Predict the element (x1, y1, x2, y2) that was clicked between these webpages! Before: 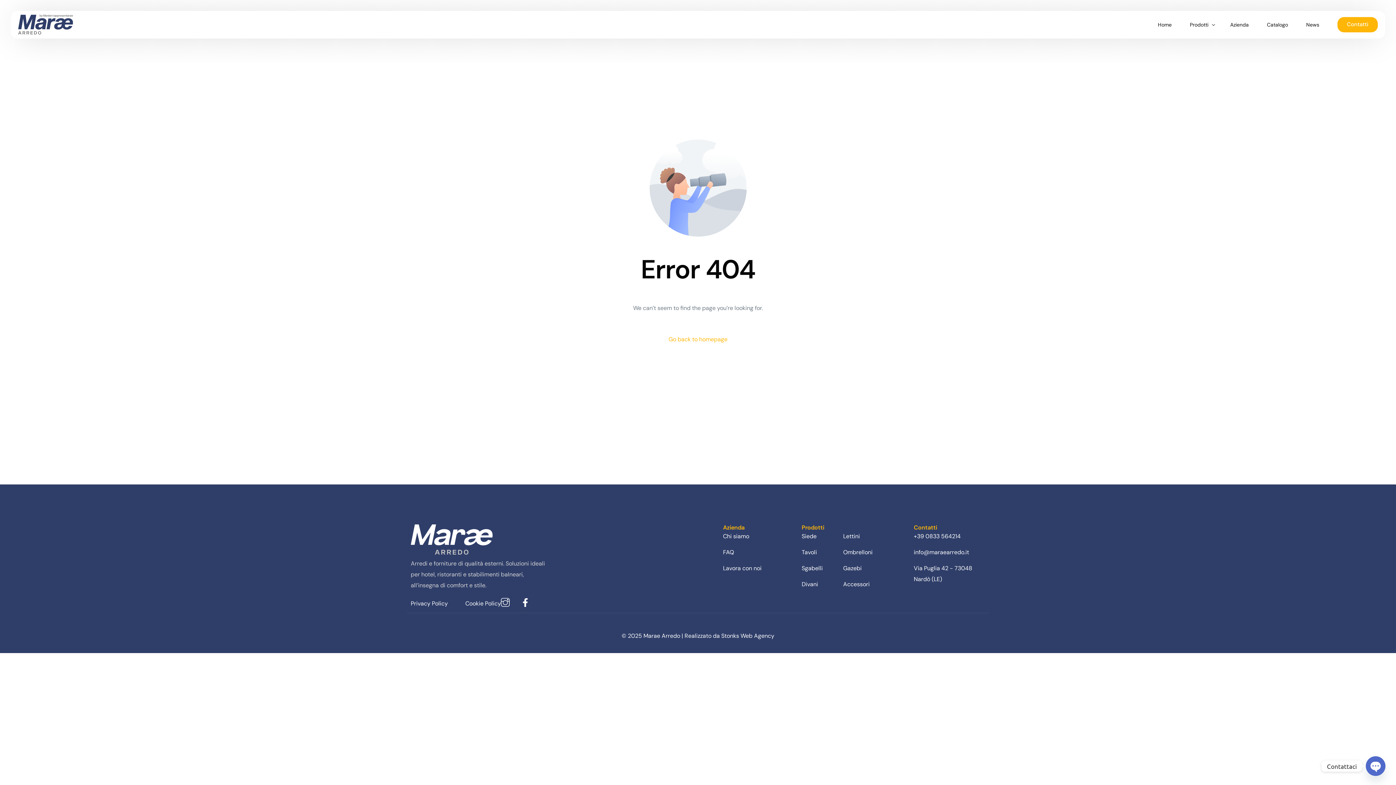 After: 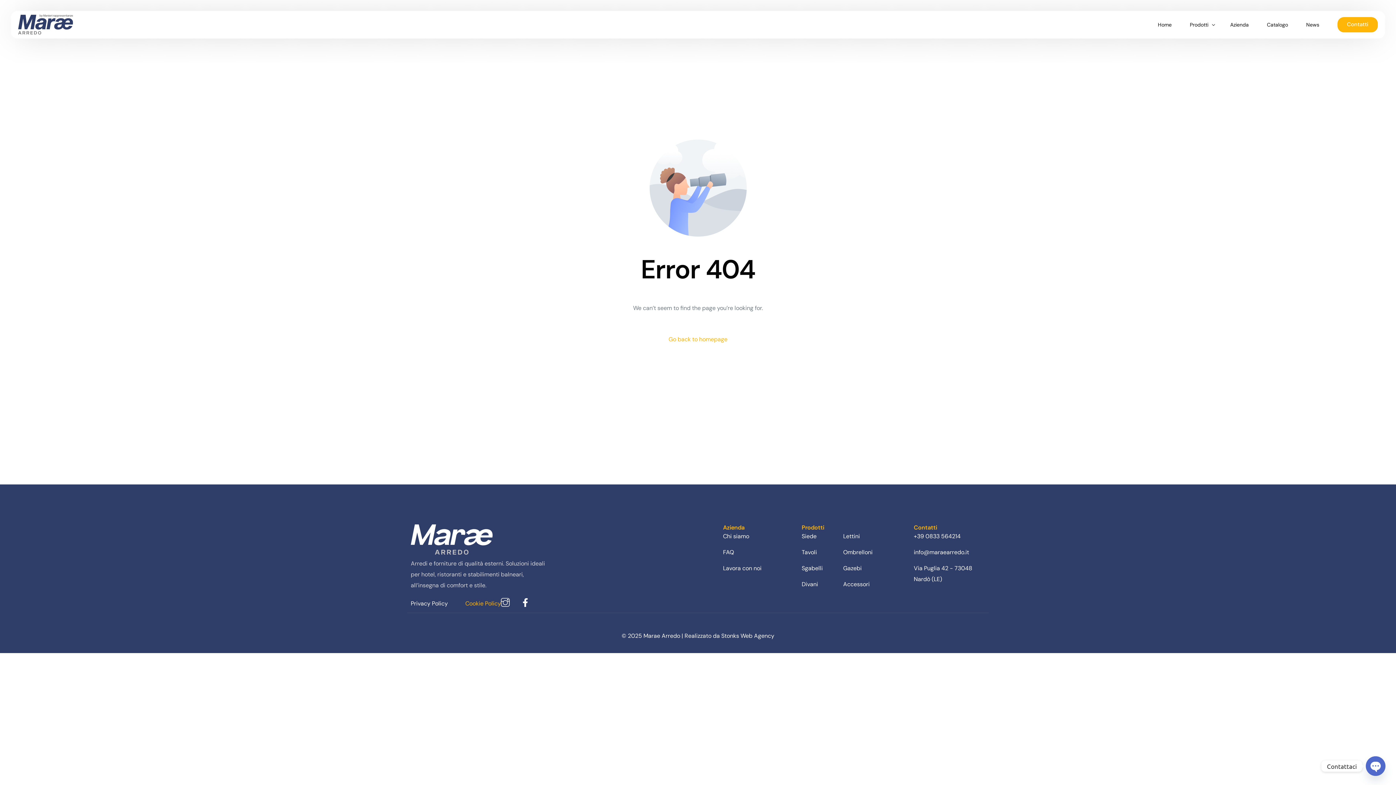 Action: bbox: (465, 598, 501, 609) label: Cookie Policy